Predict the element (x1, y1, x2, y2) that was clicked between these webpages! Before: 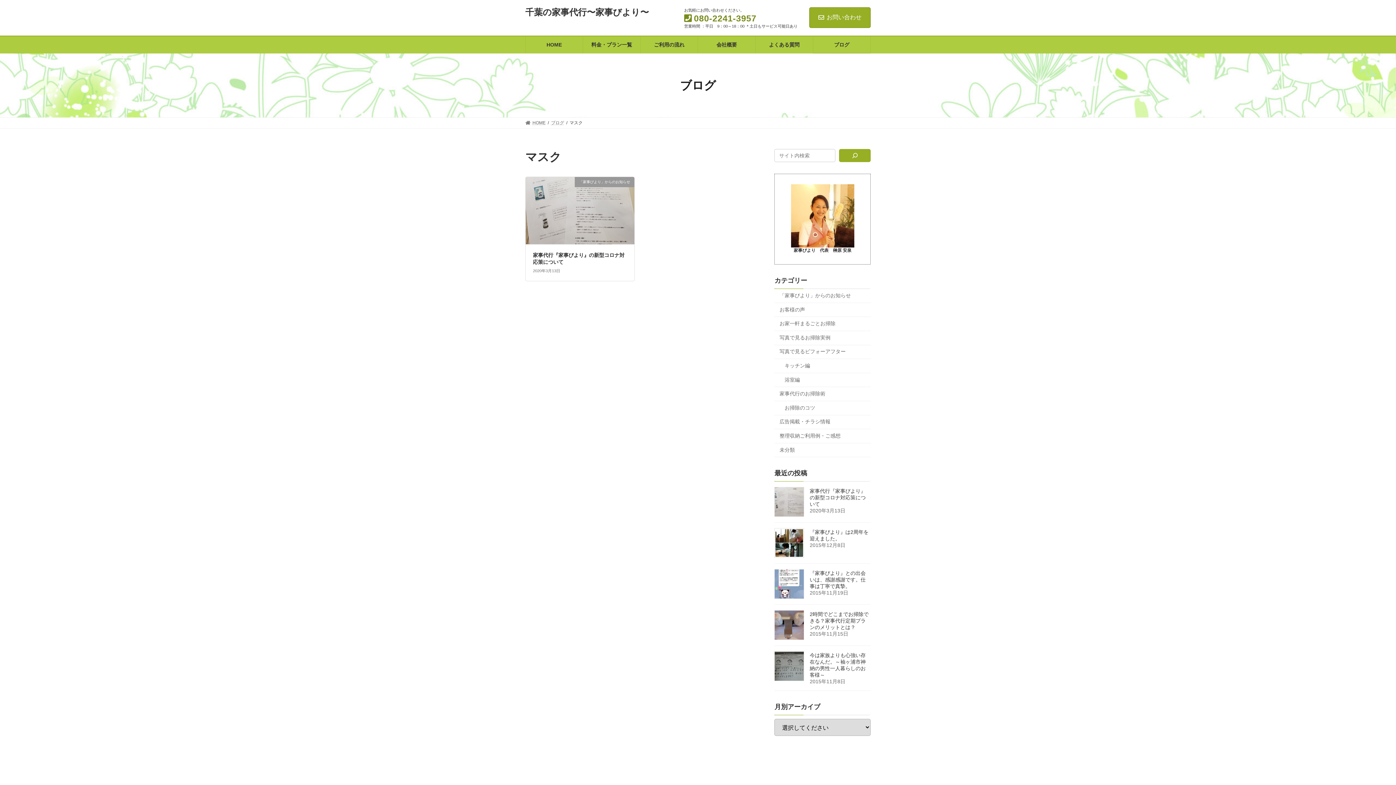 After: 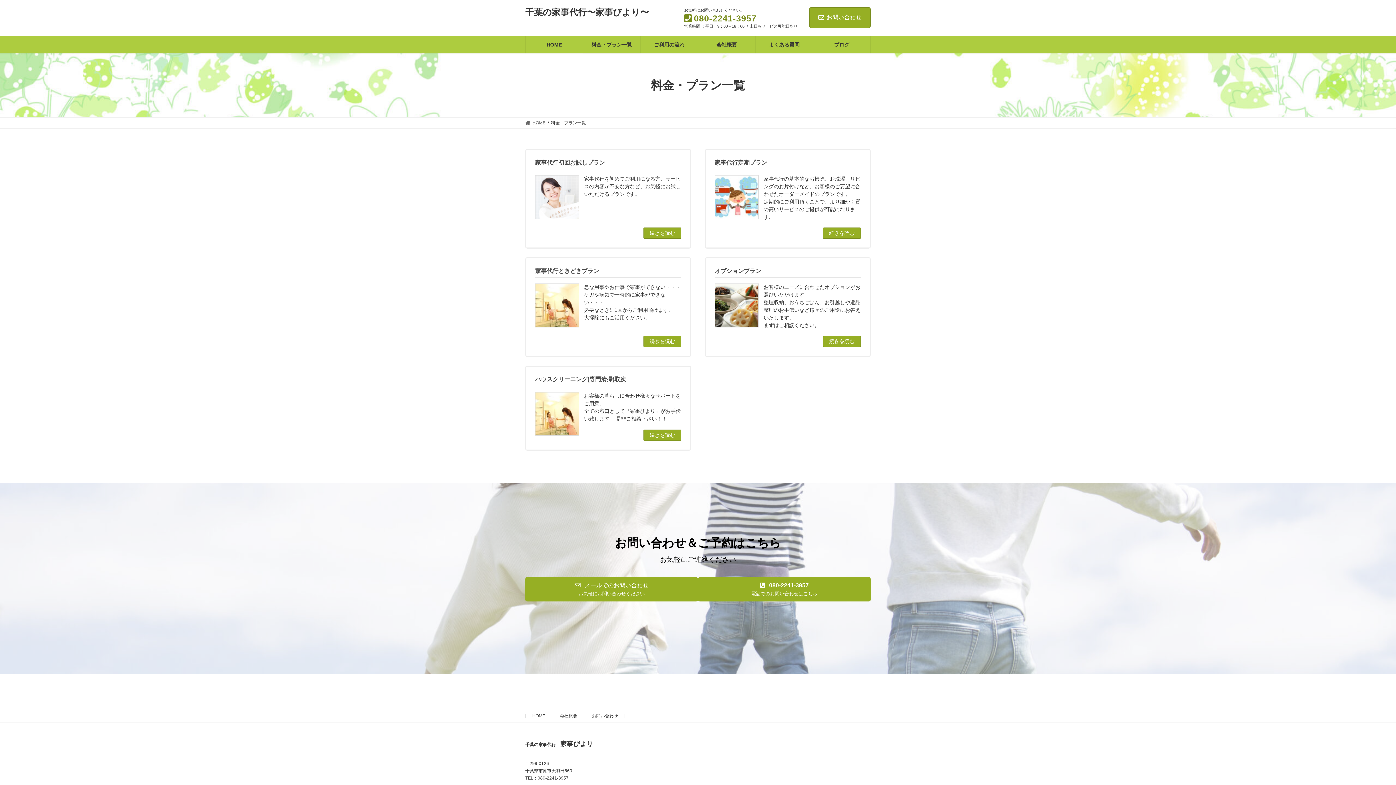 Action: label: 料金・プラン一覧 bbox: (583, 36, 640, 53)